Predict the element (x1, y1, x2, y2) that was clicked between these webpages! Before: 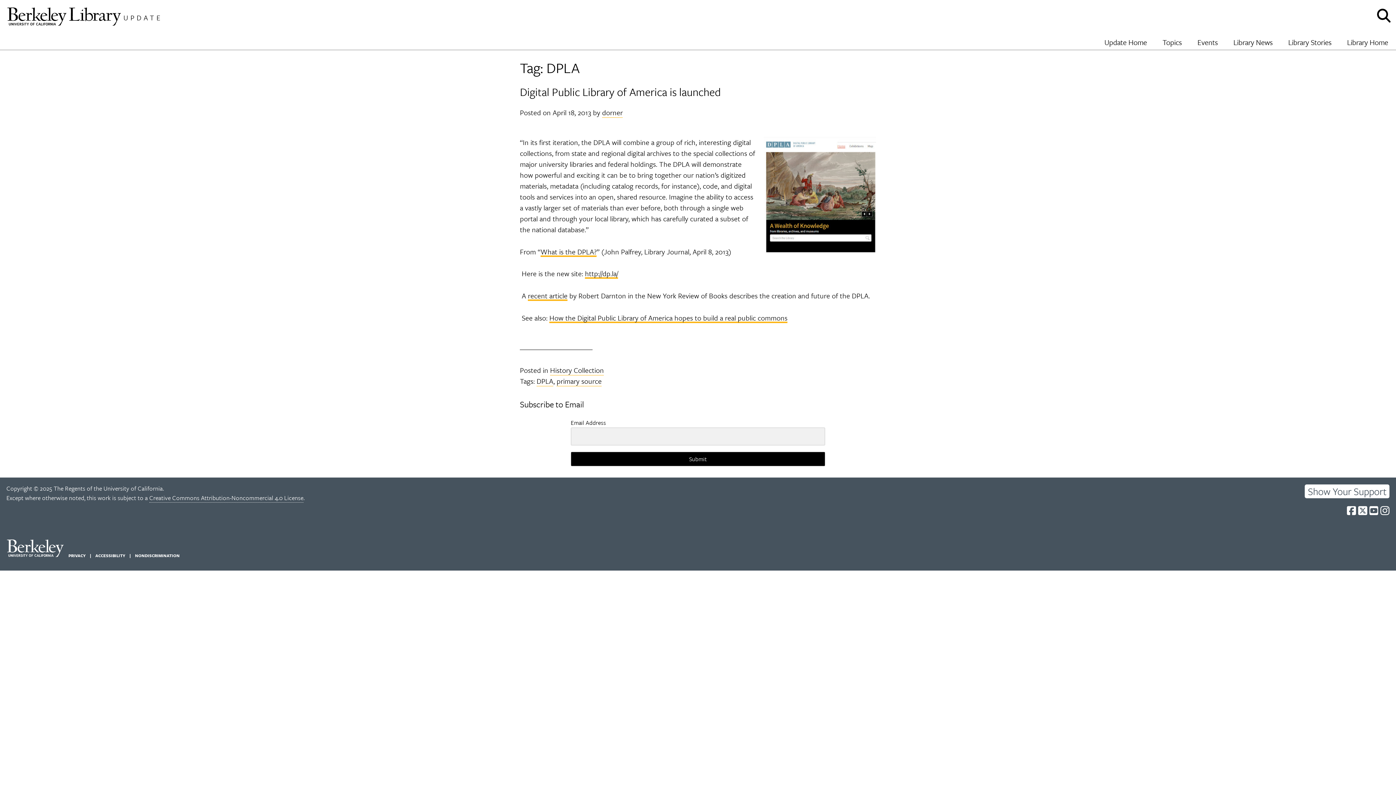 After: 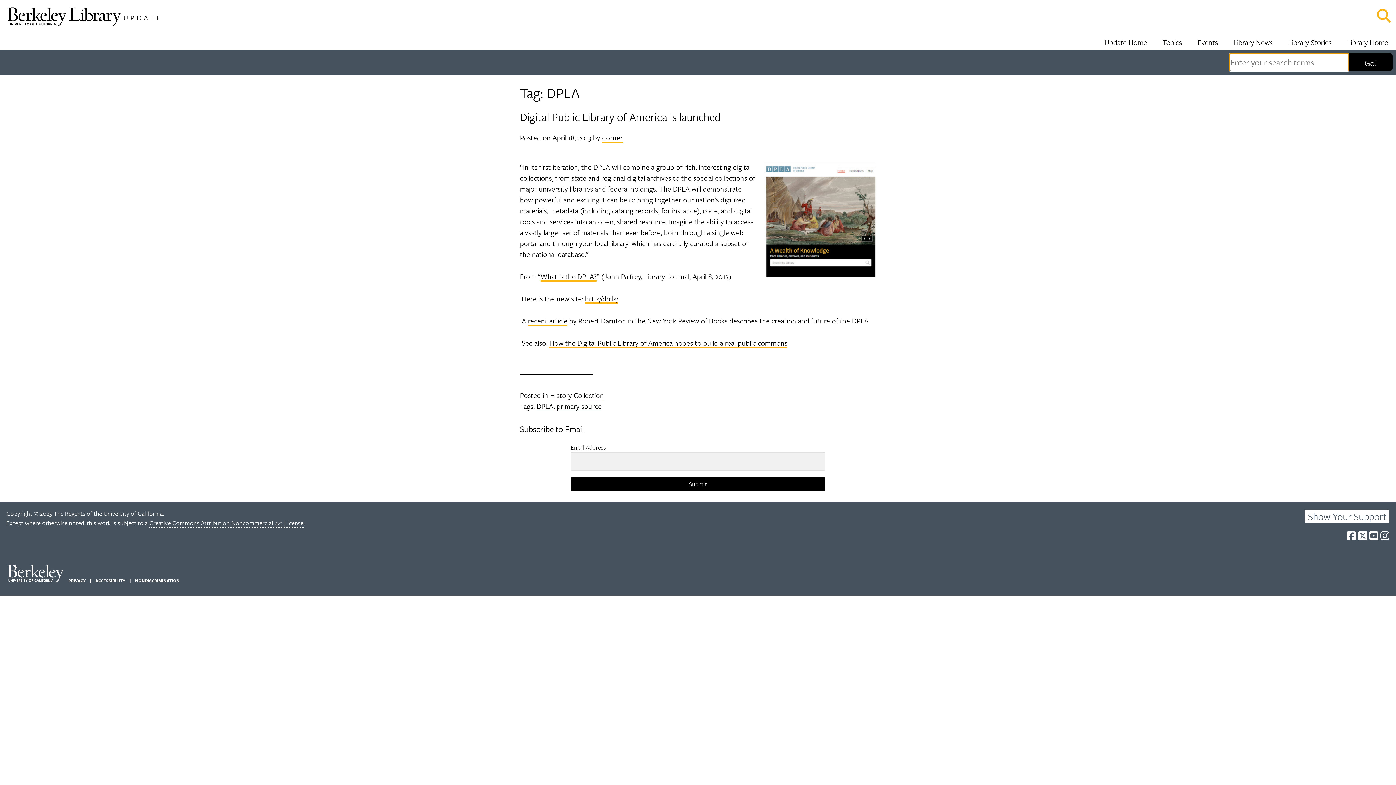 Action: label: Show and hide search bbox: (1375, 6, 1392, 24)